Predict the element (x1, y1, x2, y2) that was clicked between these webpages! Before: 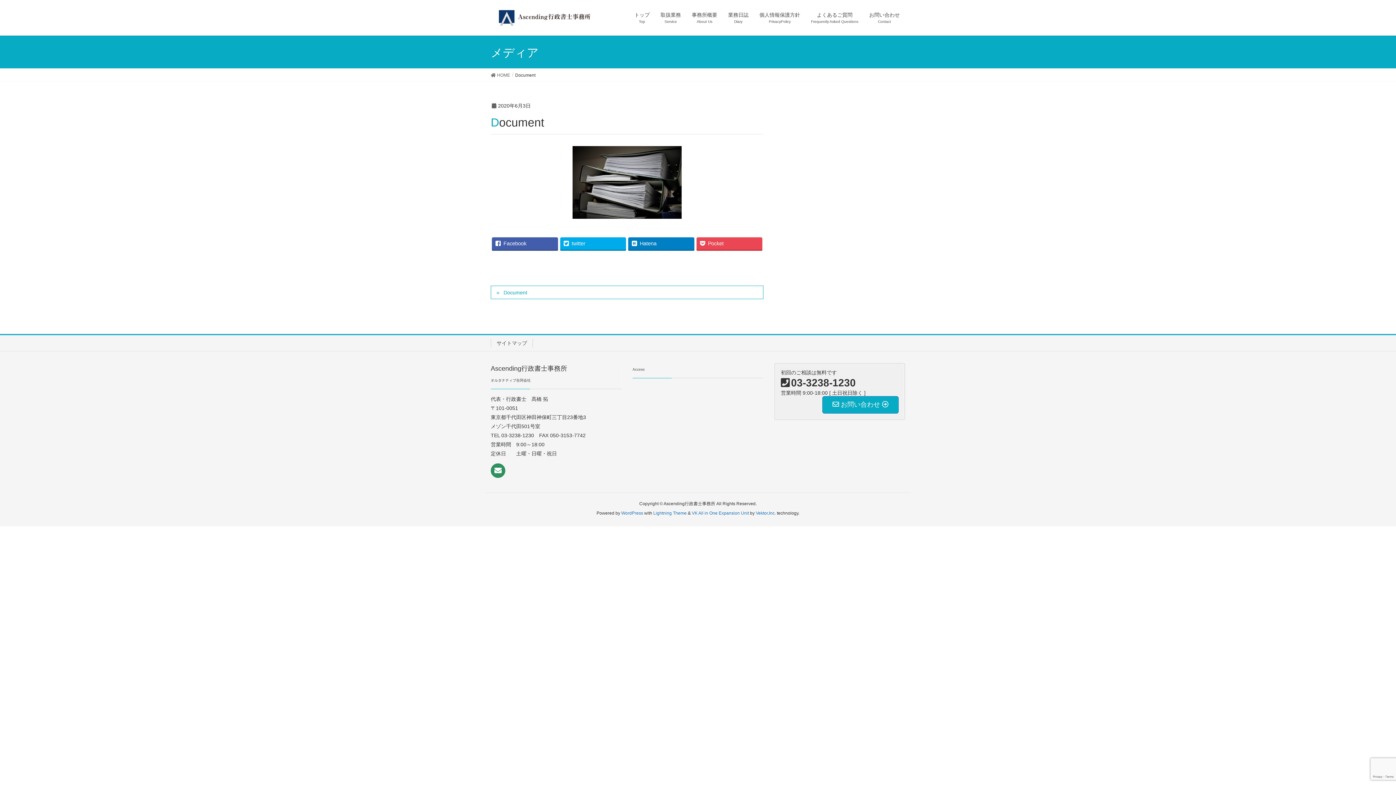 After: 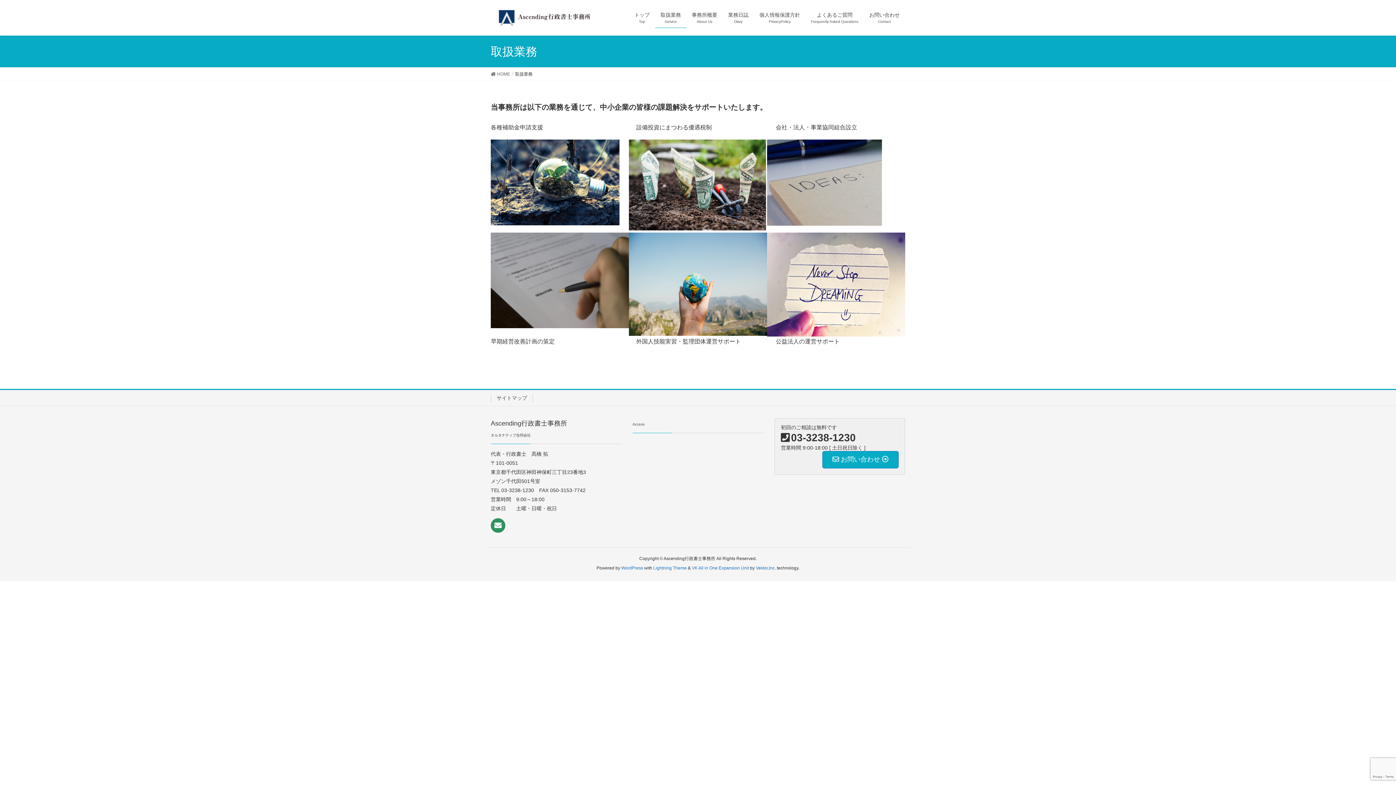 Action: bbox: (655, 7, 686, 28) label: 取扱業務
Service